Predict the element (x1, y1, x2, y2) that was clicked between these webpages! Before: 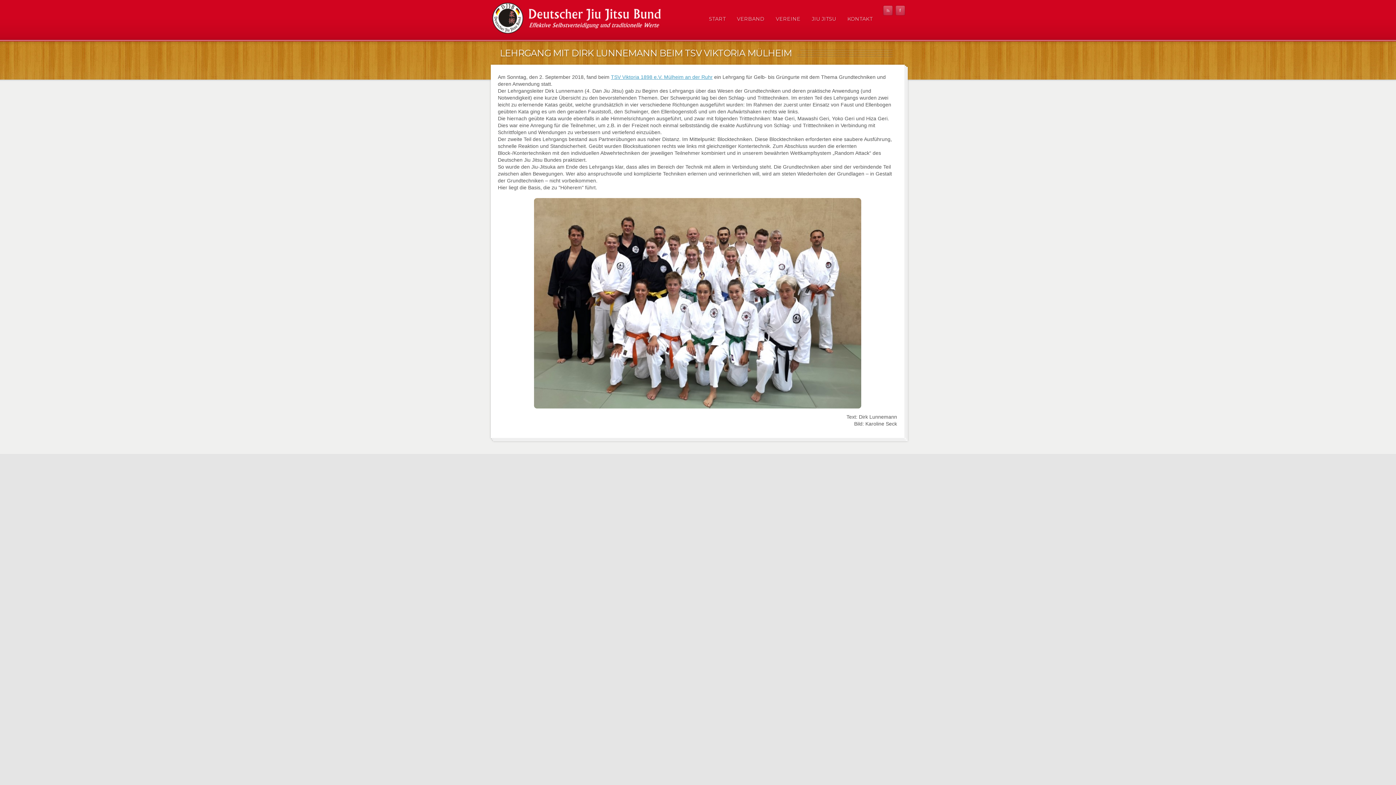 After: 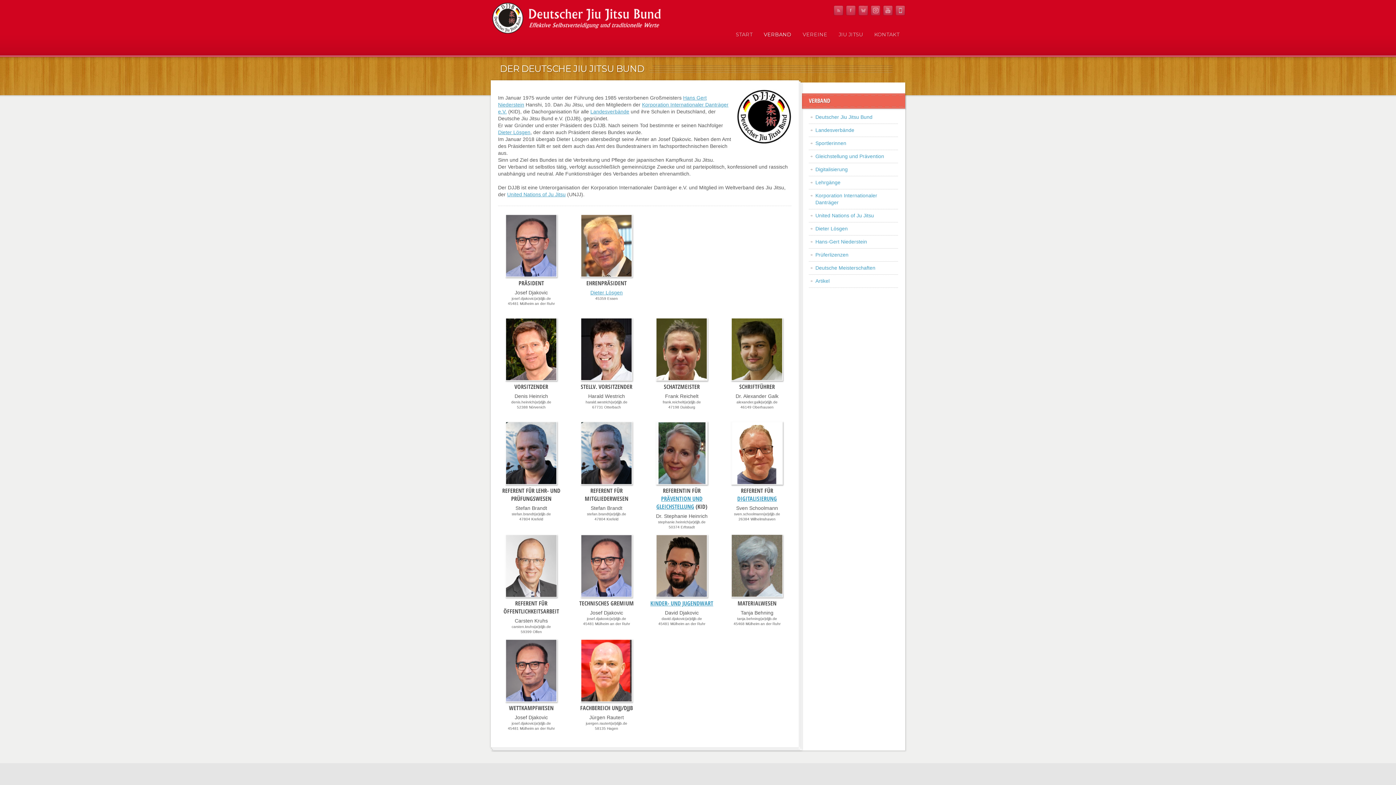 Action: label: VERBAND bbox: (731, 0, 770, 39)